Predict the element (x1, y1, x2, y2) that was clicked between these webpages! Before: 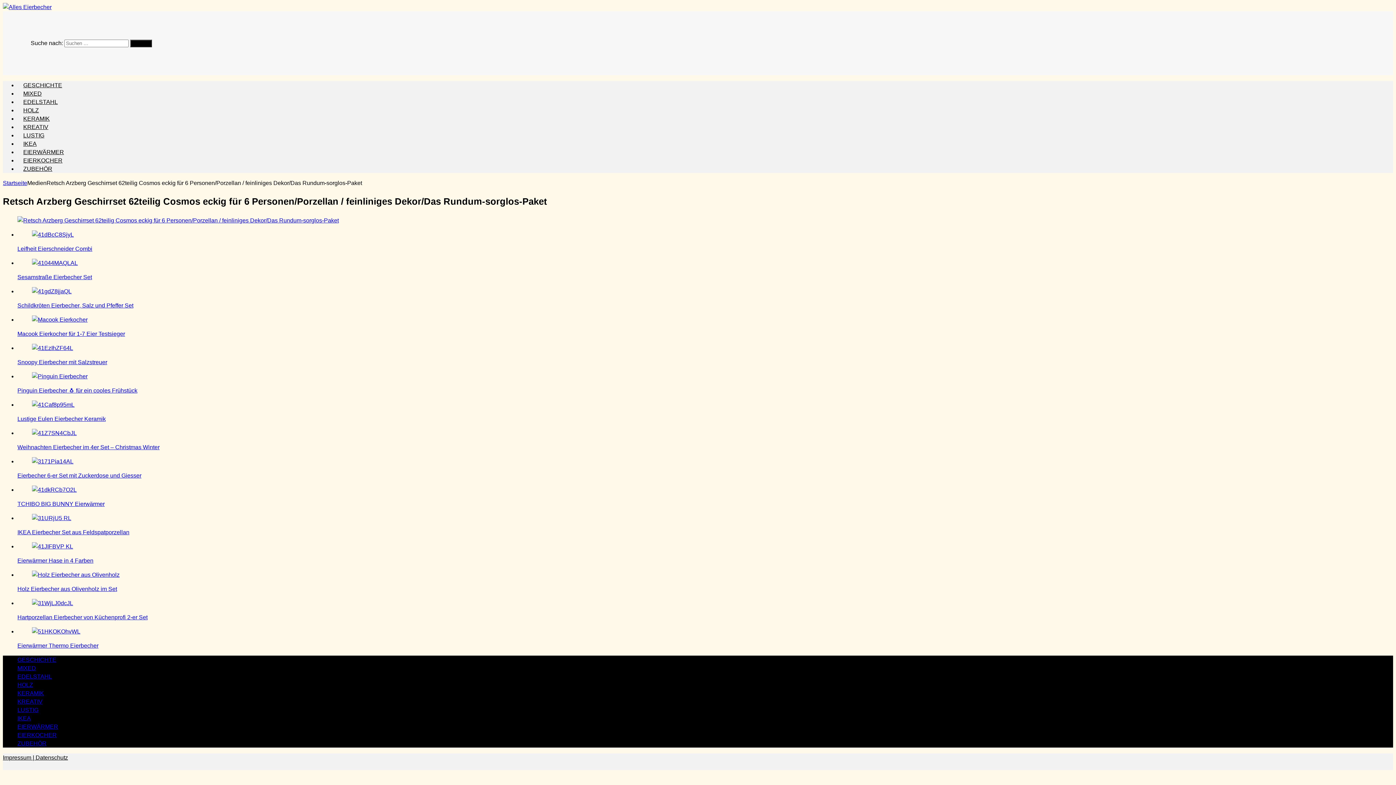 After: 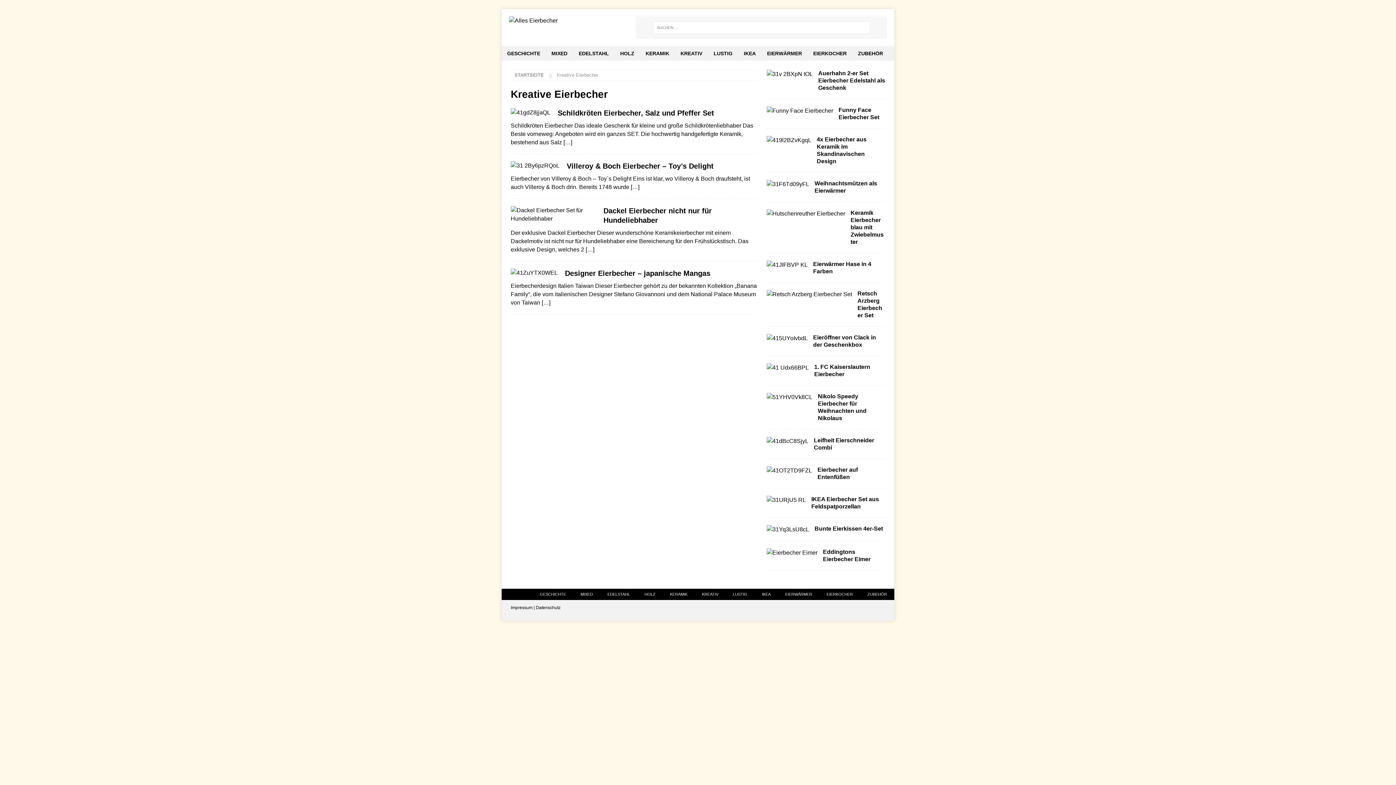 Action: bbox: (17, 698, 42, 705) label: KREATIV